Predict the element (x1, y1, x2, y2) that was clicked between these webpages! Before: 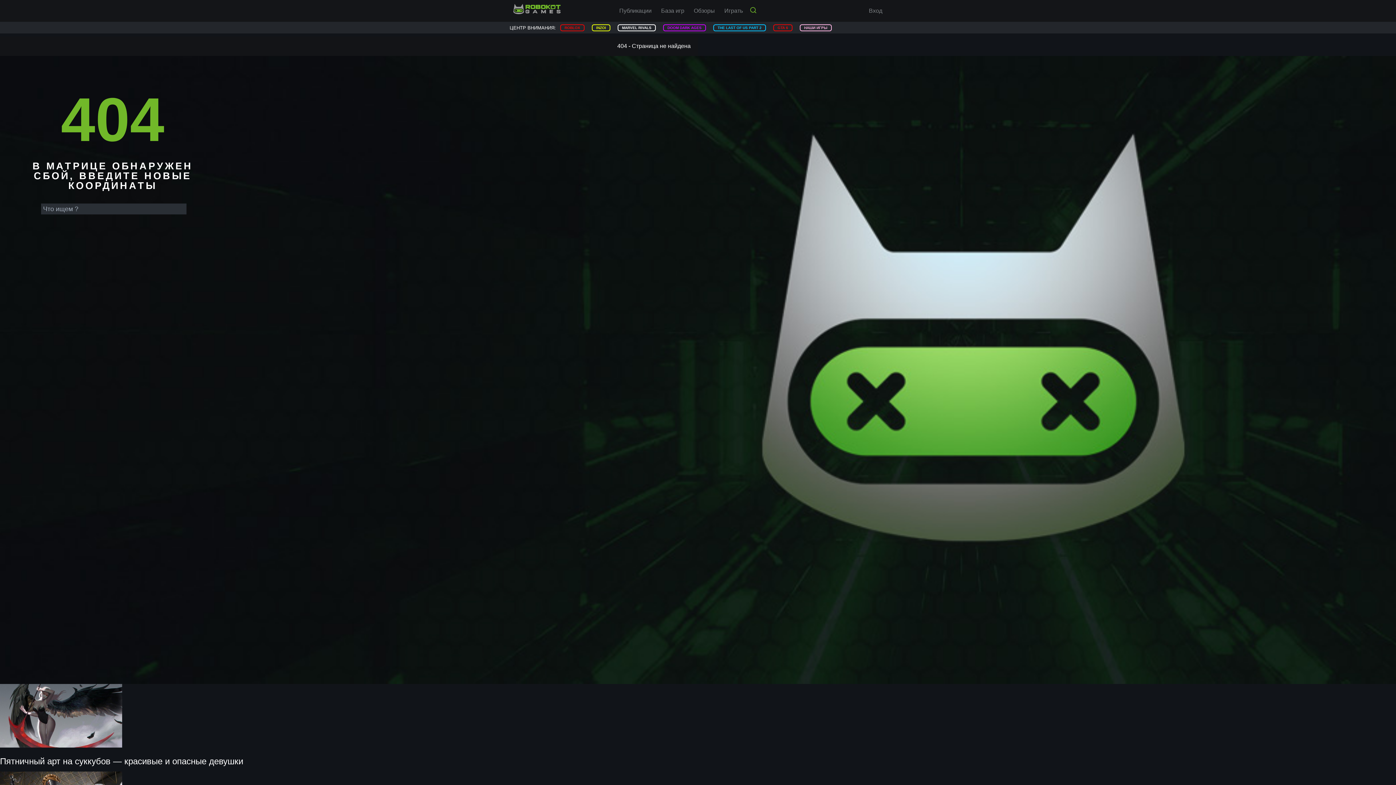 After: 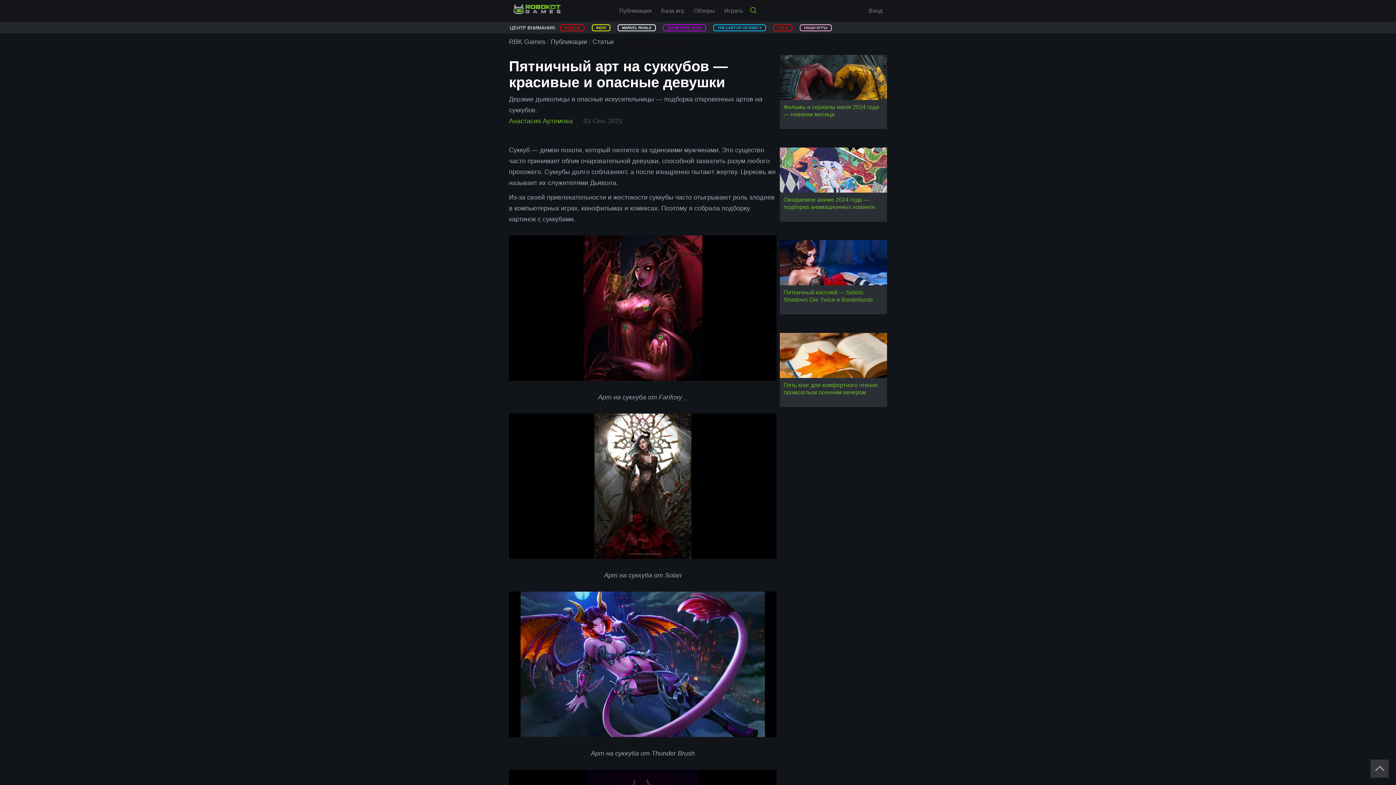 Action: bbox: (0, 712, 122, 719)